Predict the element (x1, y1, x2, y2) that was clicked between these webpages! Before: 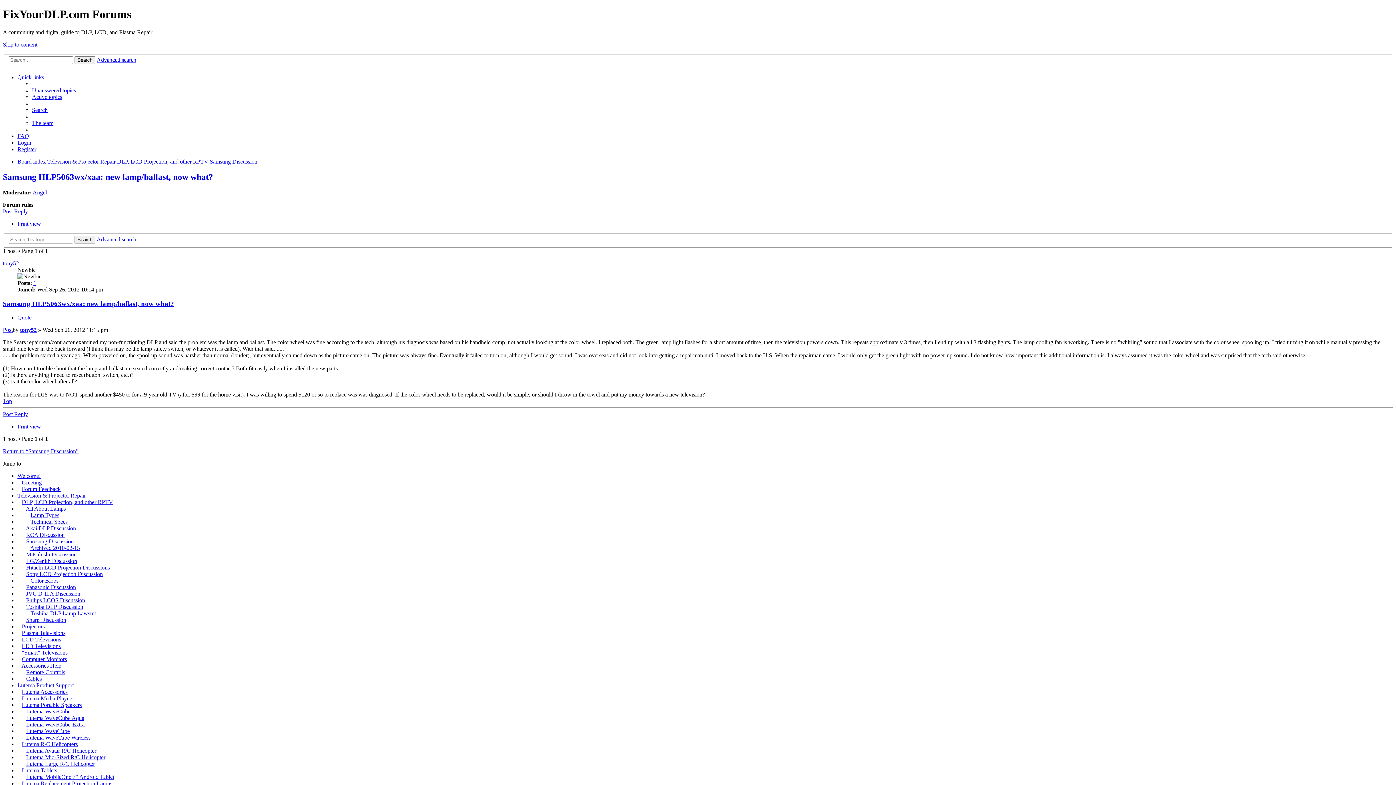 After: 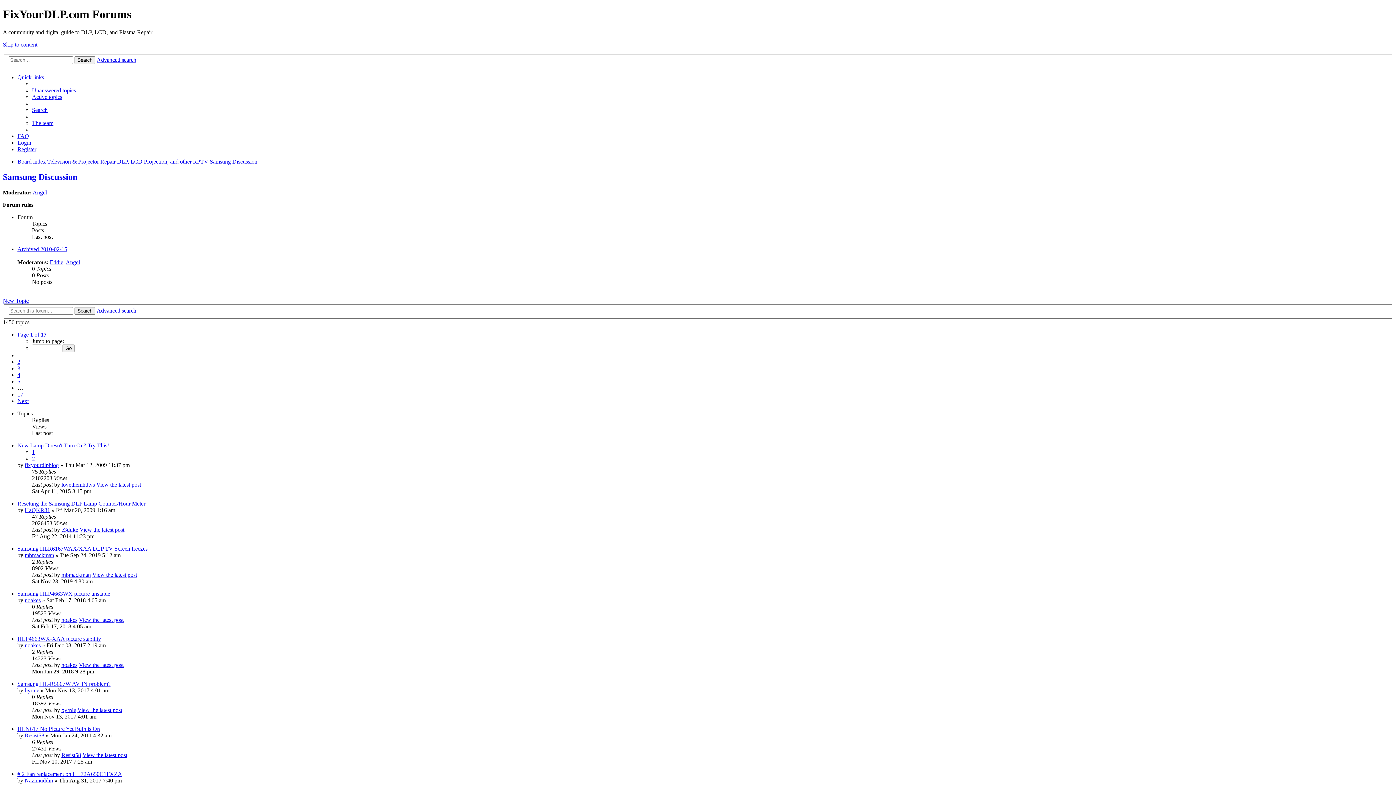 Action: label: Return to “Samsung Discussion” bbox: (2, 448, 78, 454)